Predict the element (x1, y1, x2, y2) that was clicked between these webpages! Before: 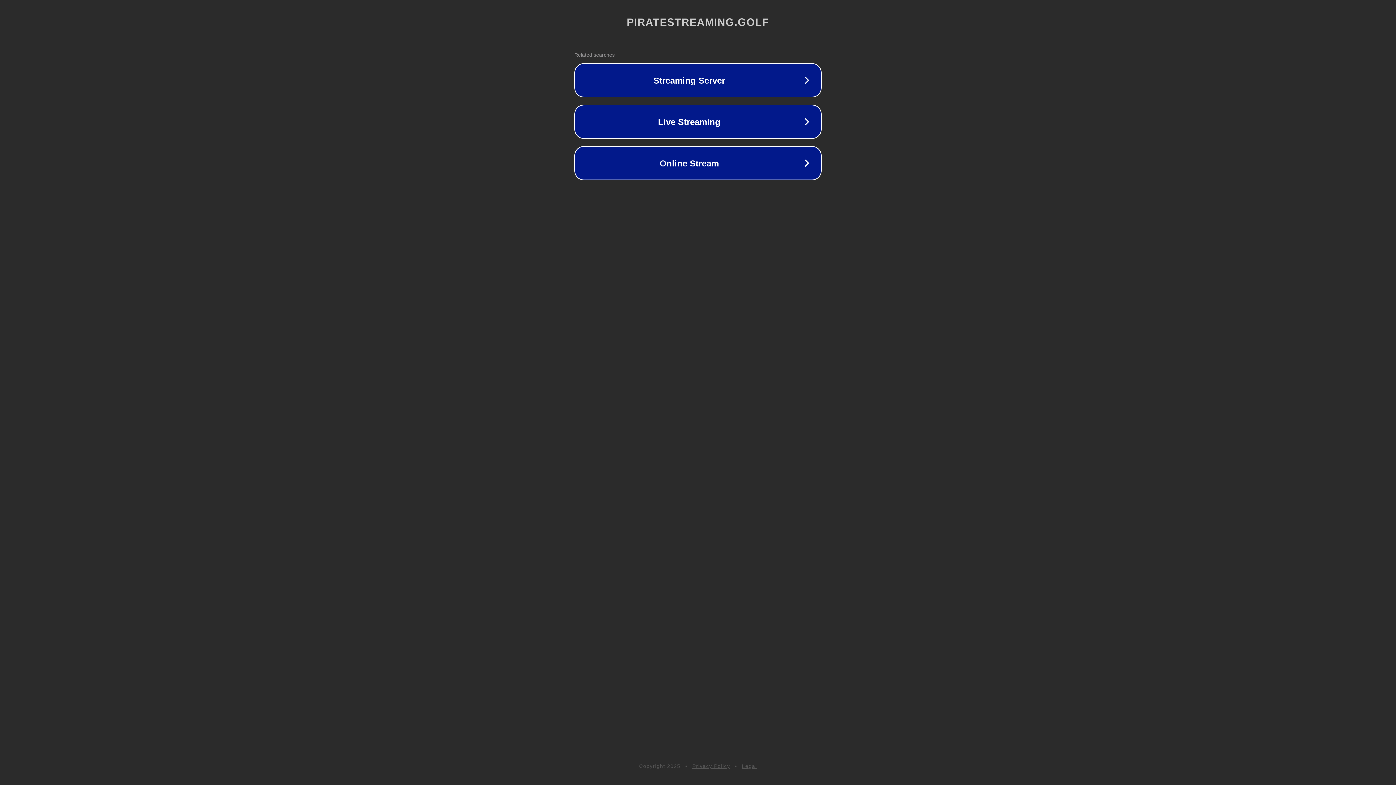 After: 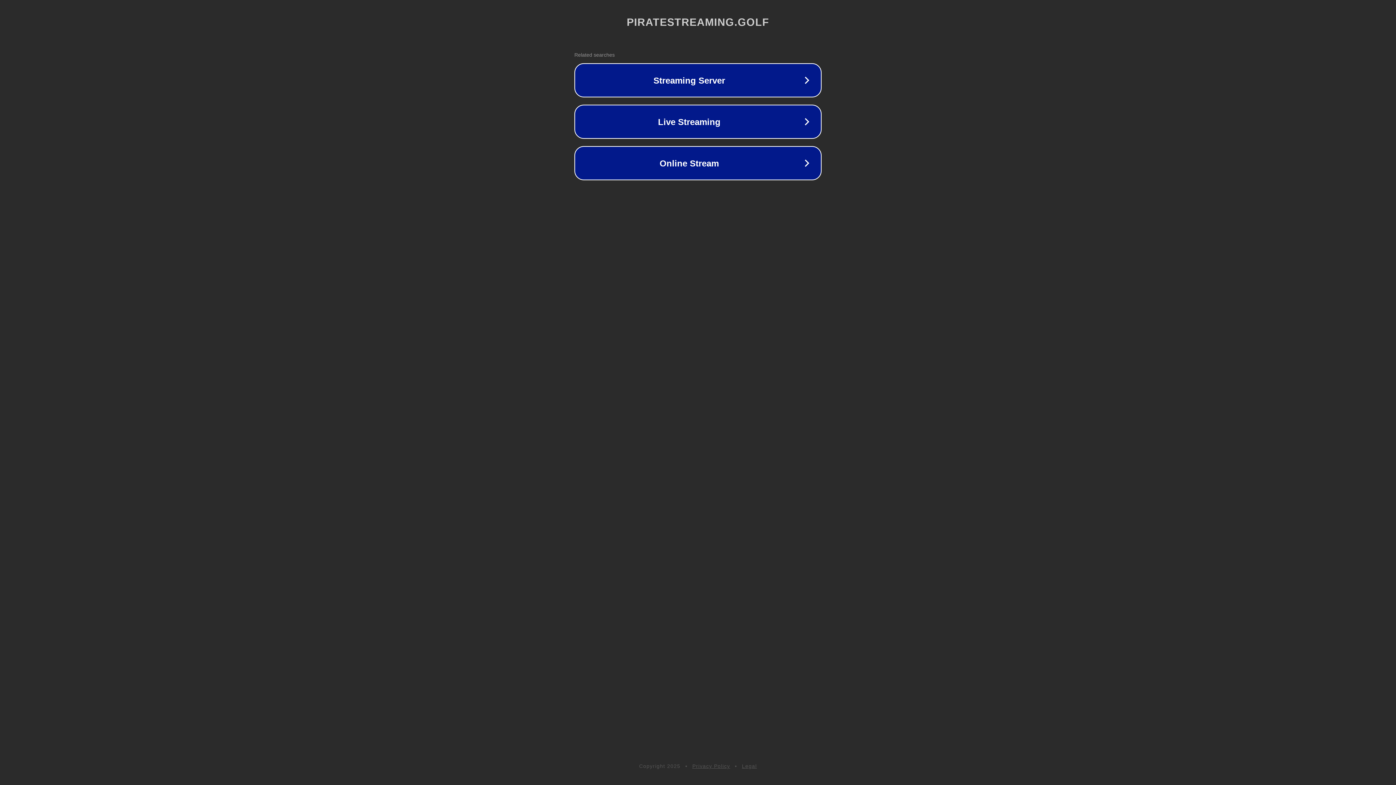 Action: label: Legal bbox: (742, 763, 757, 769)